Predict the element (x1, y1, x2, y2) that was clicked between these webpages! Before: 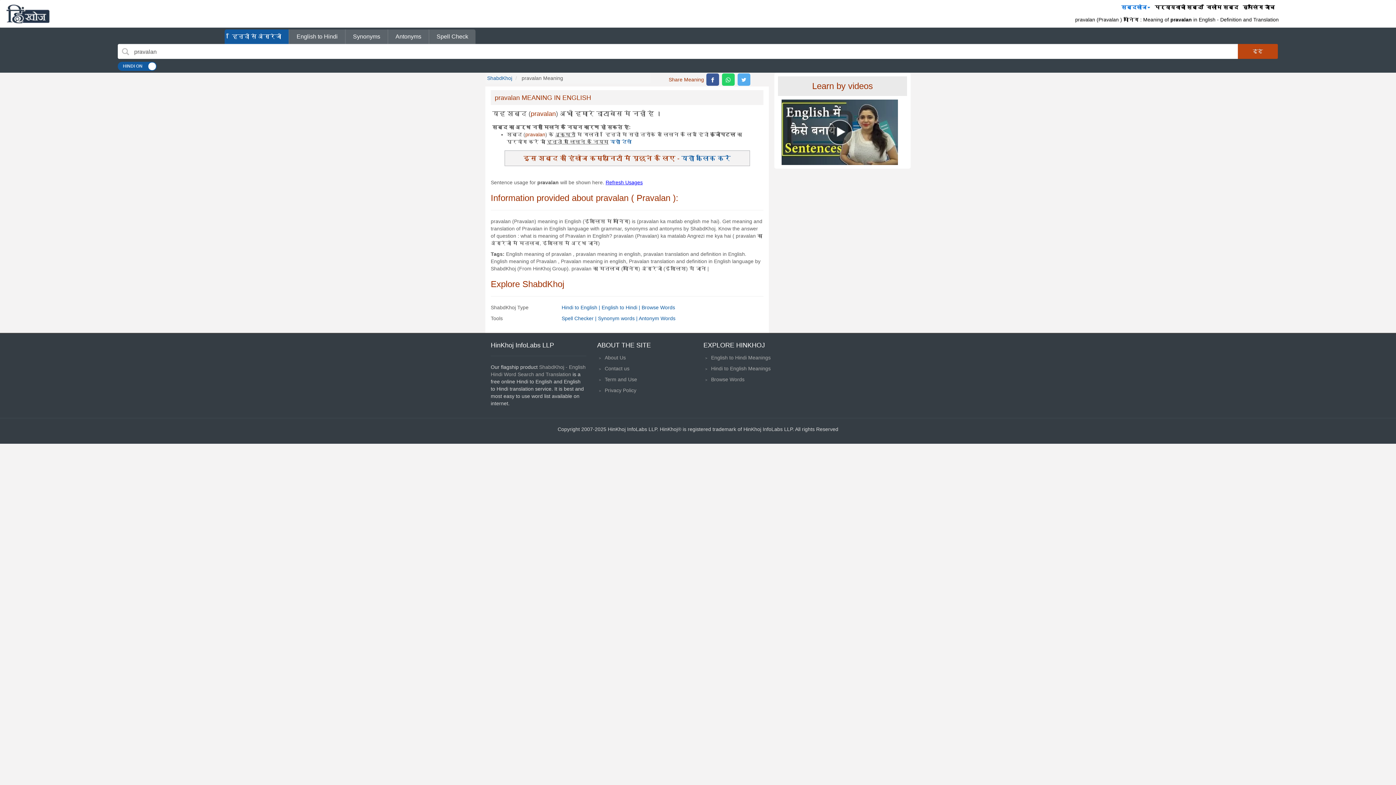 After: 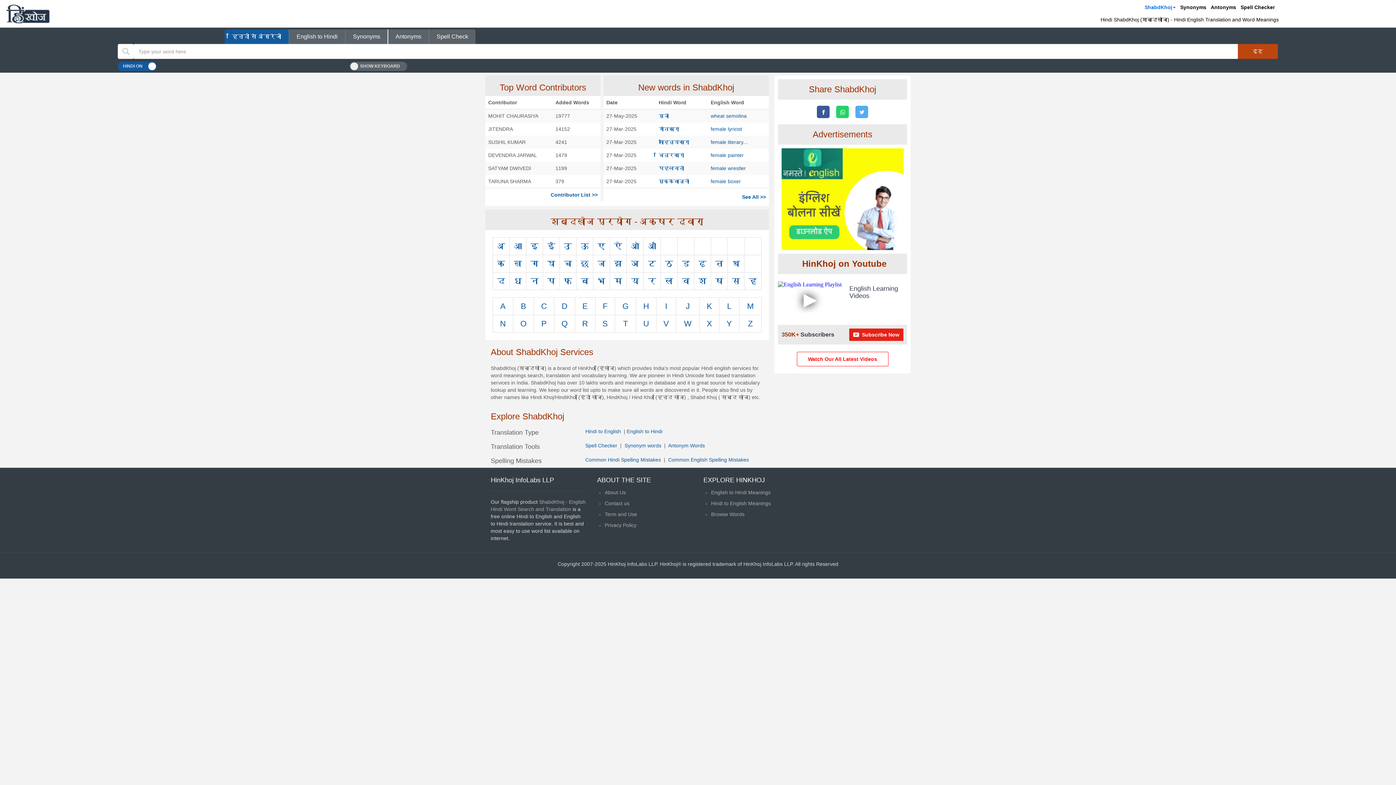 Action: label: ShabdKhoj bbox: (487, 75, 512, 81)